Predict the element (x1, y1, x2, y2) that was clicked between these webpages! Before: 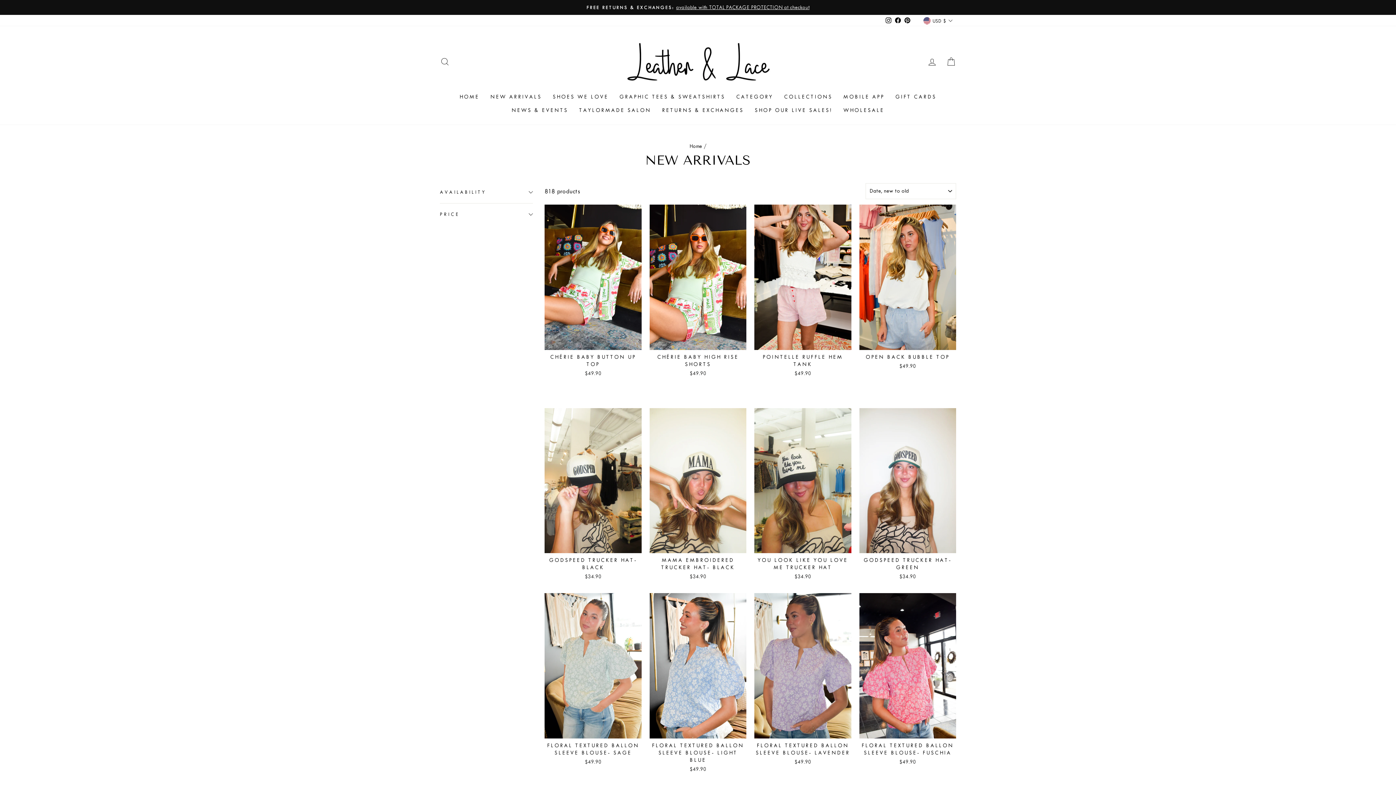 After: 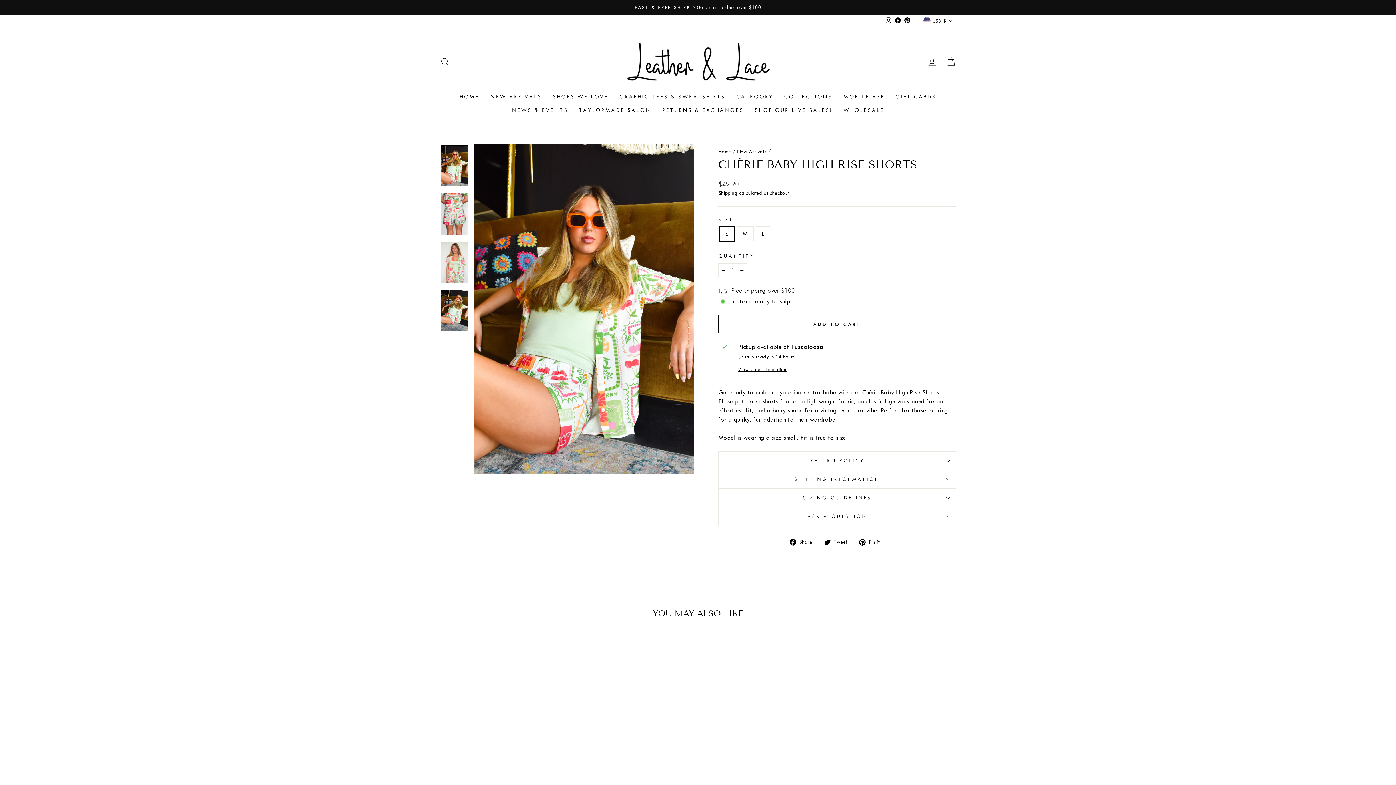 Action: bbox: (649, 353, 746, 377) label: CHÉRIE BABY HIGH RISE SHORTS
$49.90